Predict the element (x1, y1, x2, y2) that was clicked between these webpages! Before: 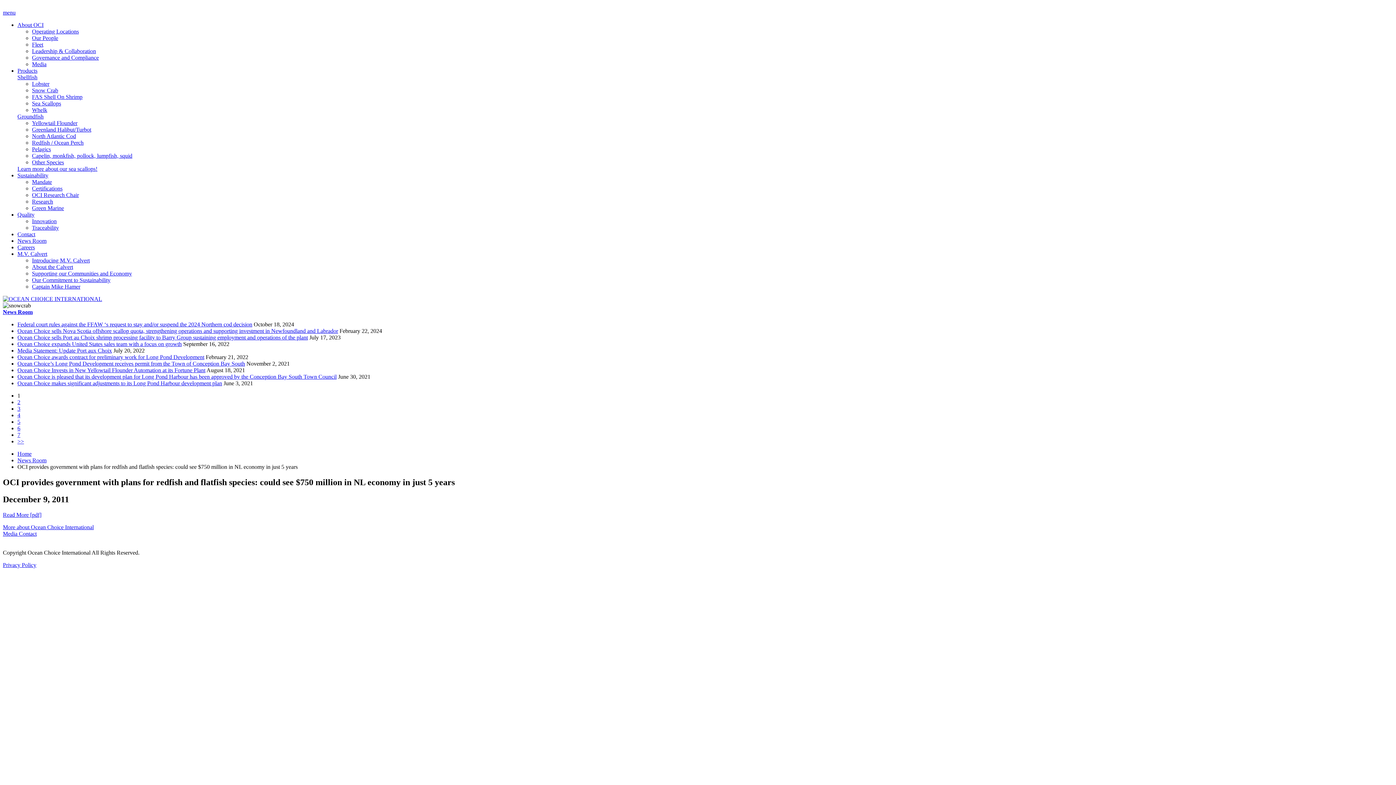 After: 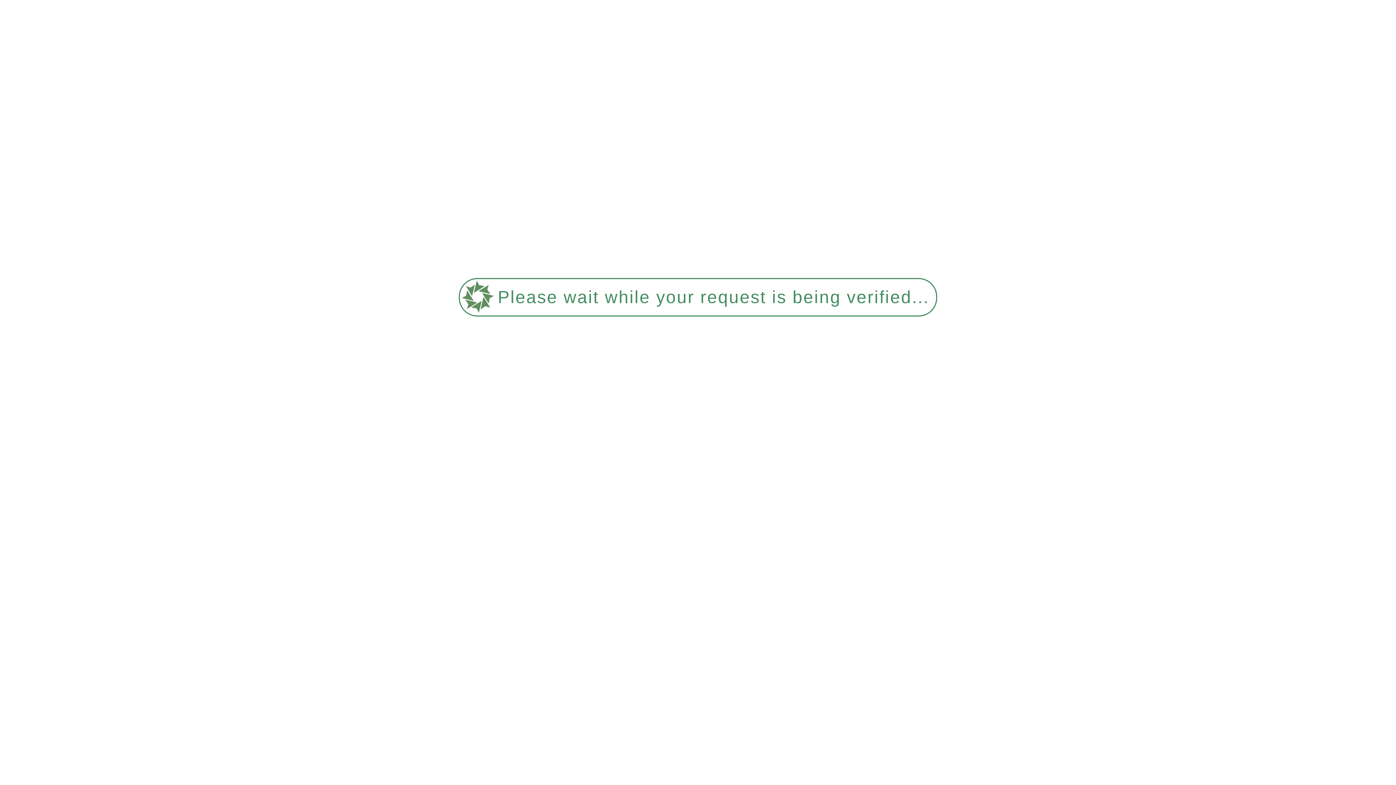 Action: bbox: (17, 354, 204, 360) label: Ocean Choice awards contract for preliminary work for Long Pond Development